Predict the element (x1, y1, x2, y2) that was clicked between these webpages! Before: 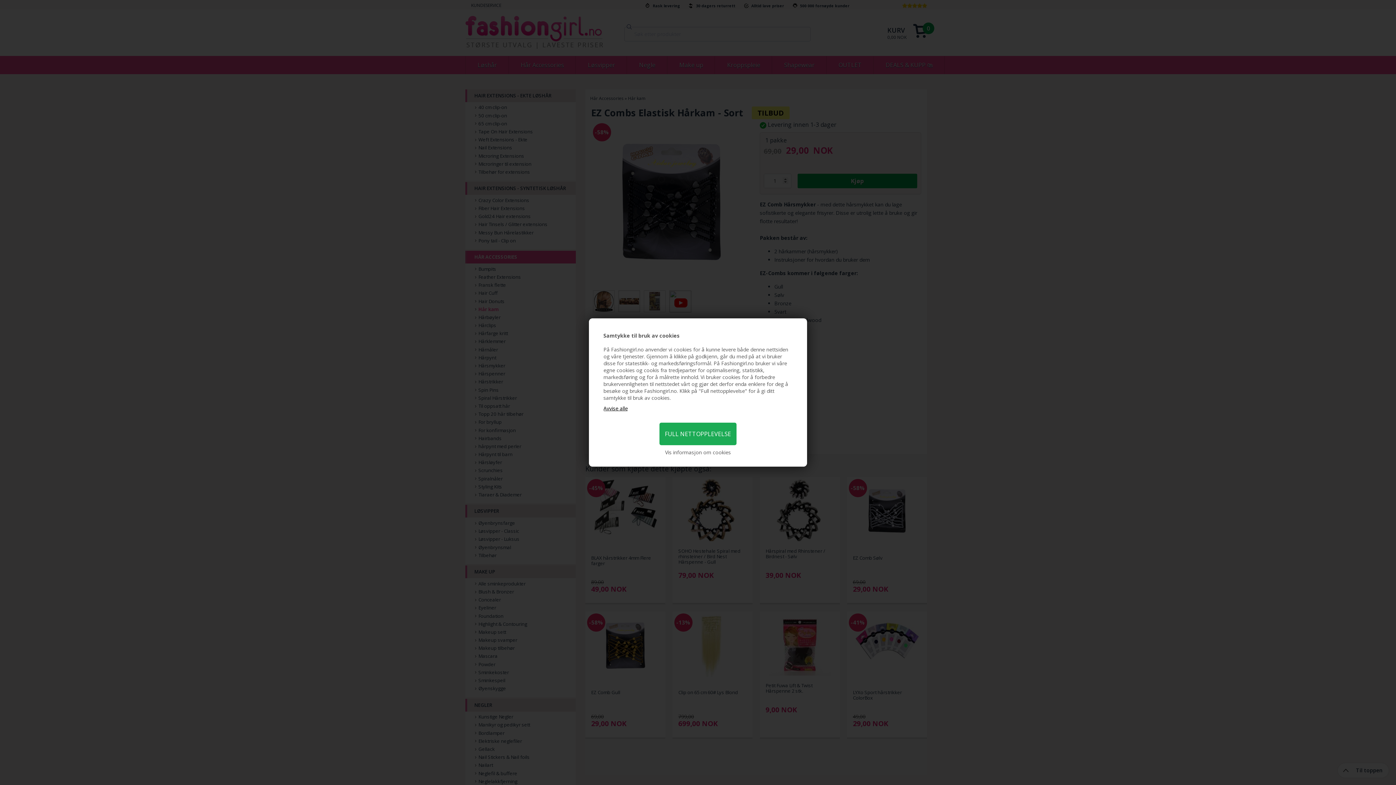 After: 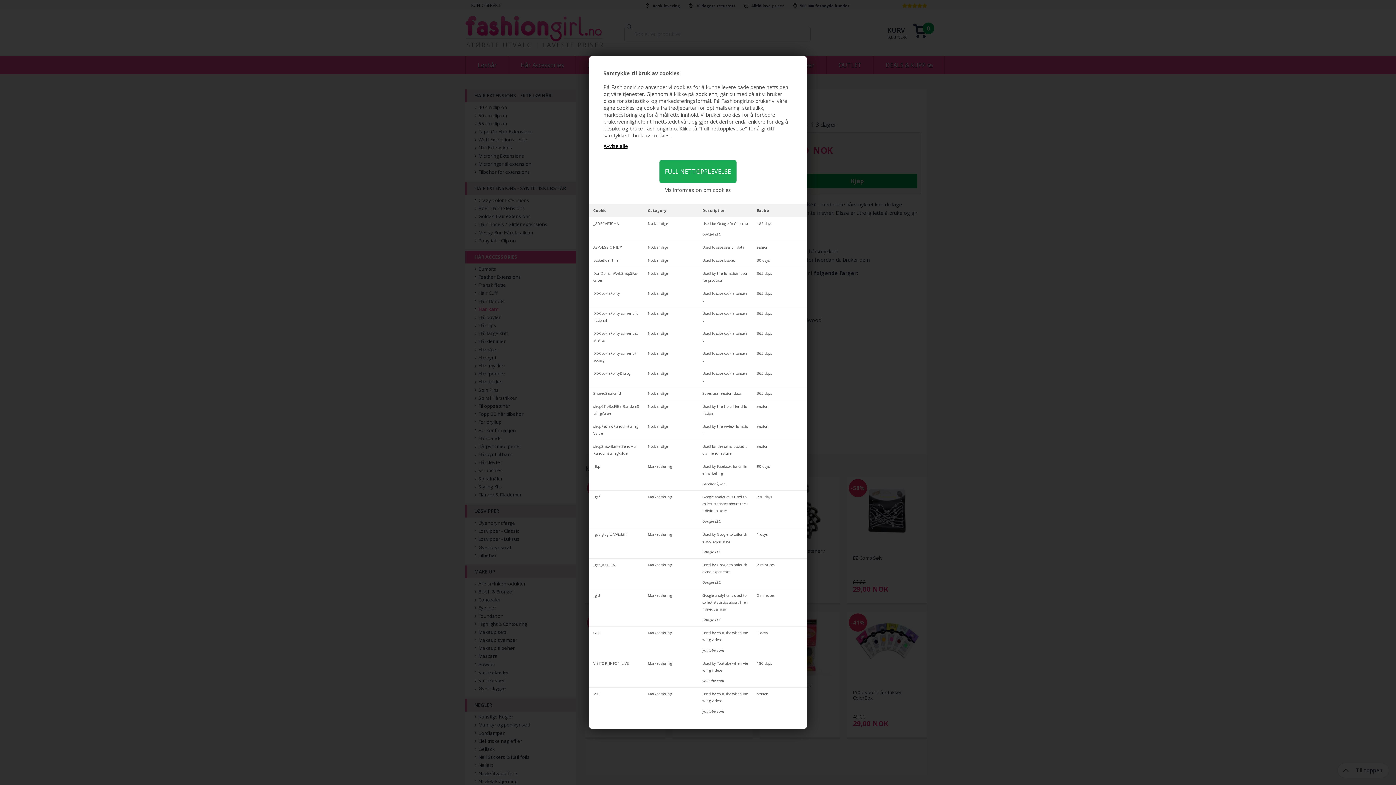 Action: bbox: (665, 449, 731, 456) label: Vis informasjon om cookies